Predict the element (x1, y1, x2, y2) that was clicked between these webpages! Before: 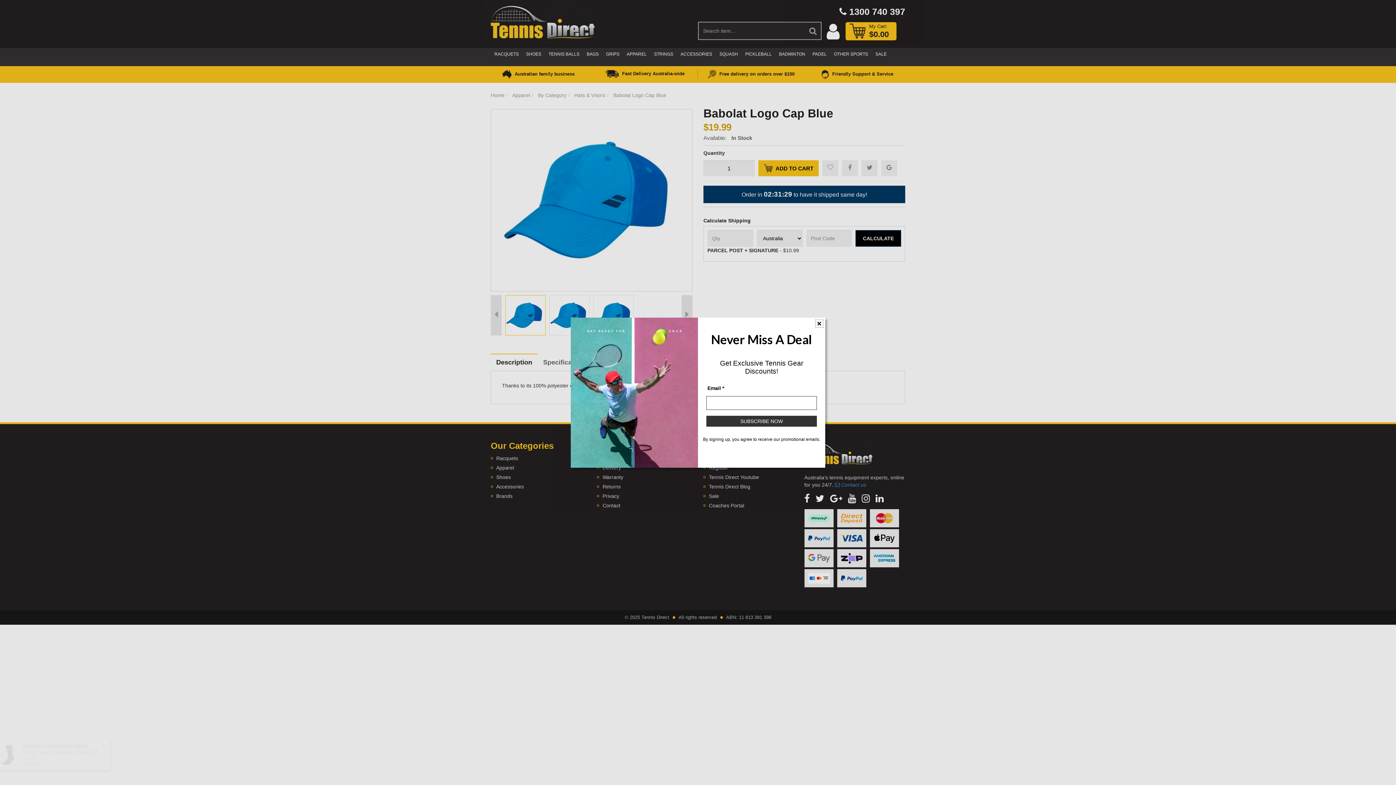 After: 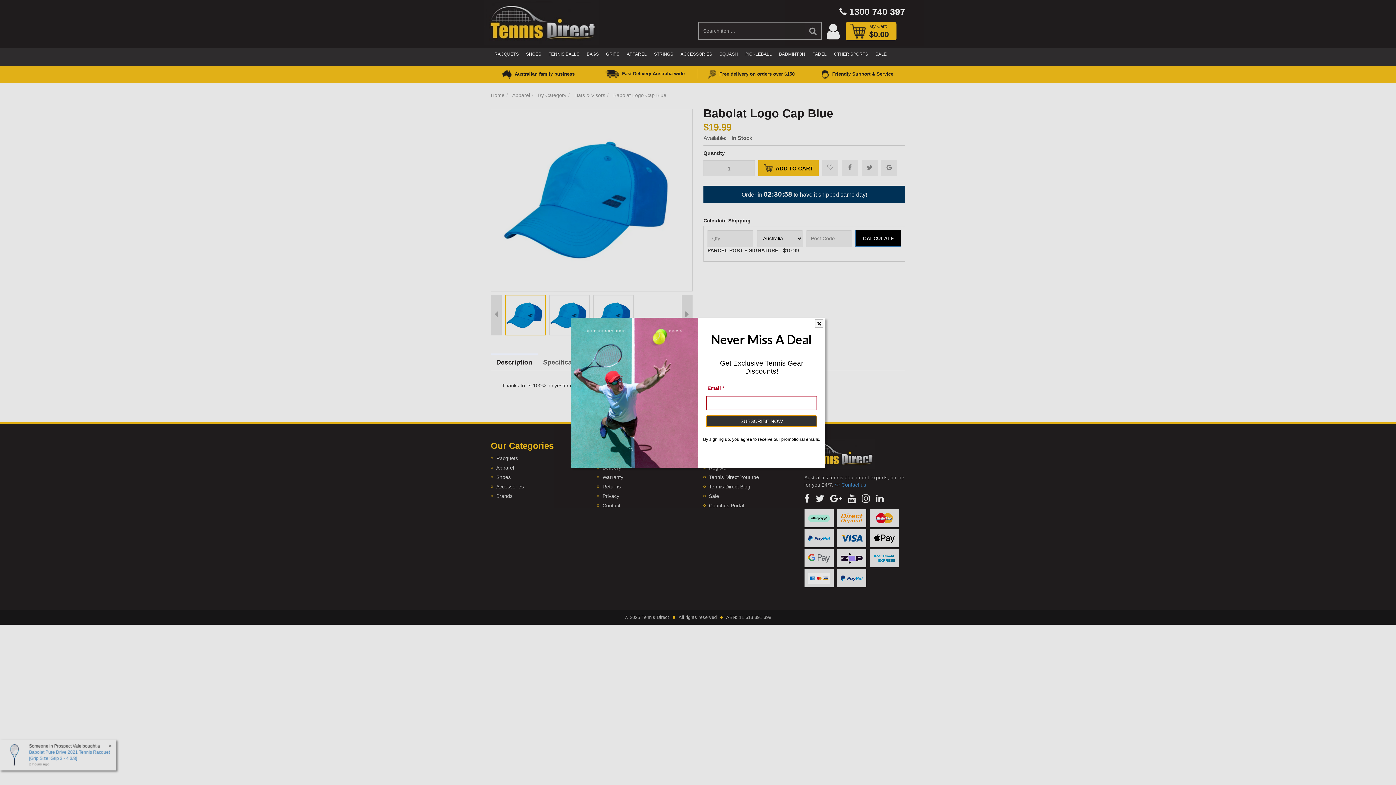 Action: label: SUBSCRIBE NOW bbox: (706, 415, 817, 426)